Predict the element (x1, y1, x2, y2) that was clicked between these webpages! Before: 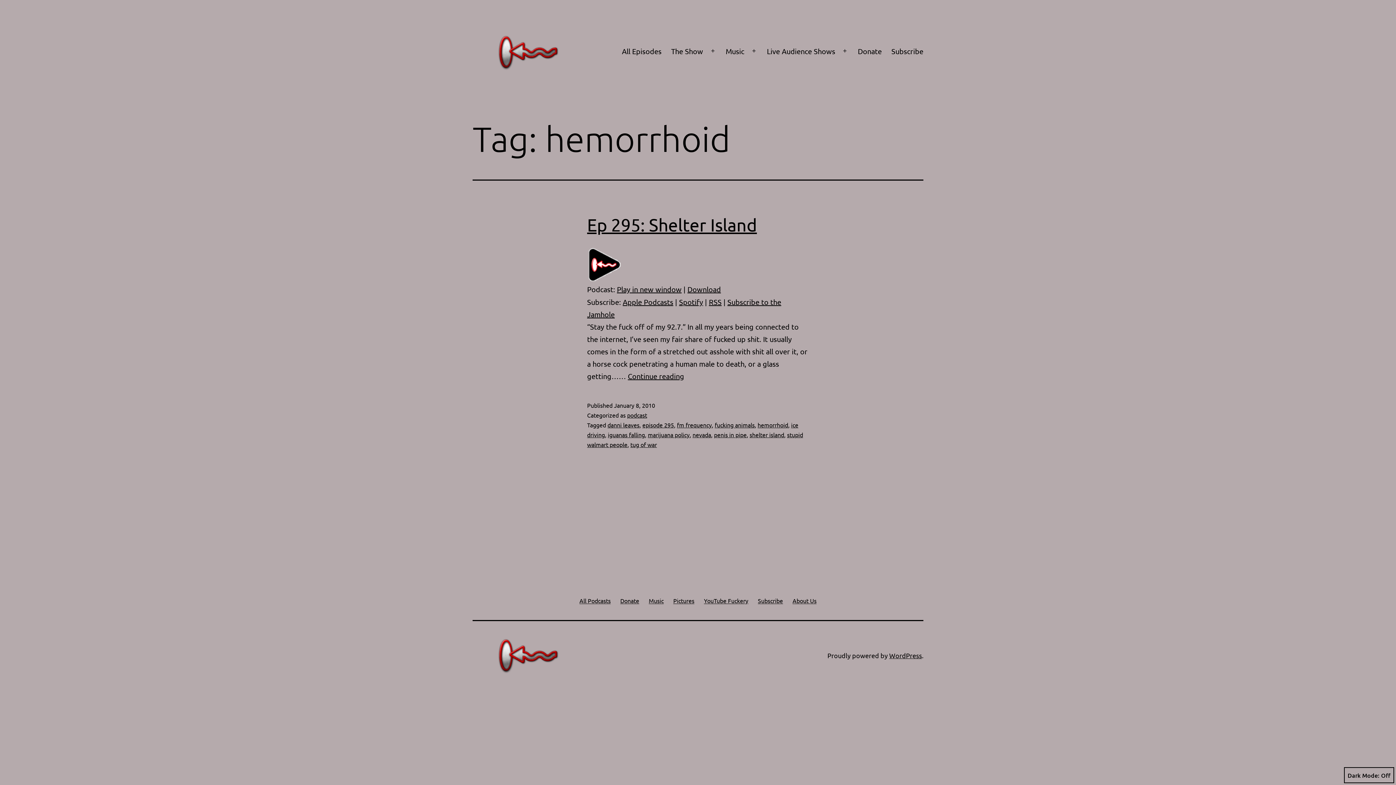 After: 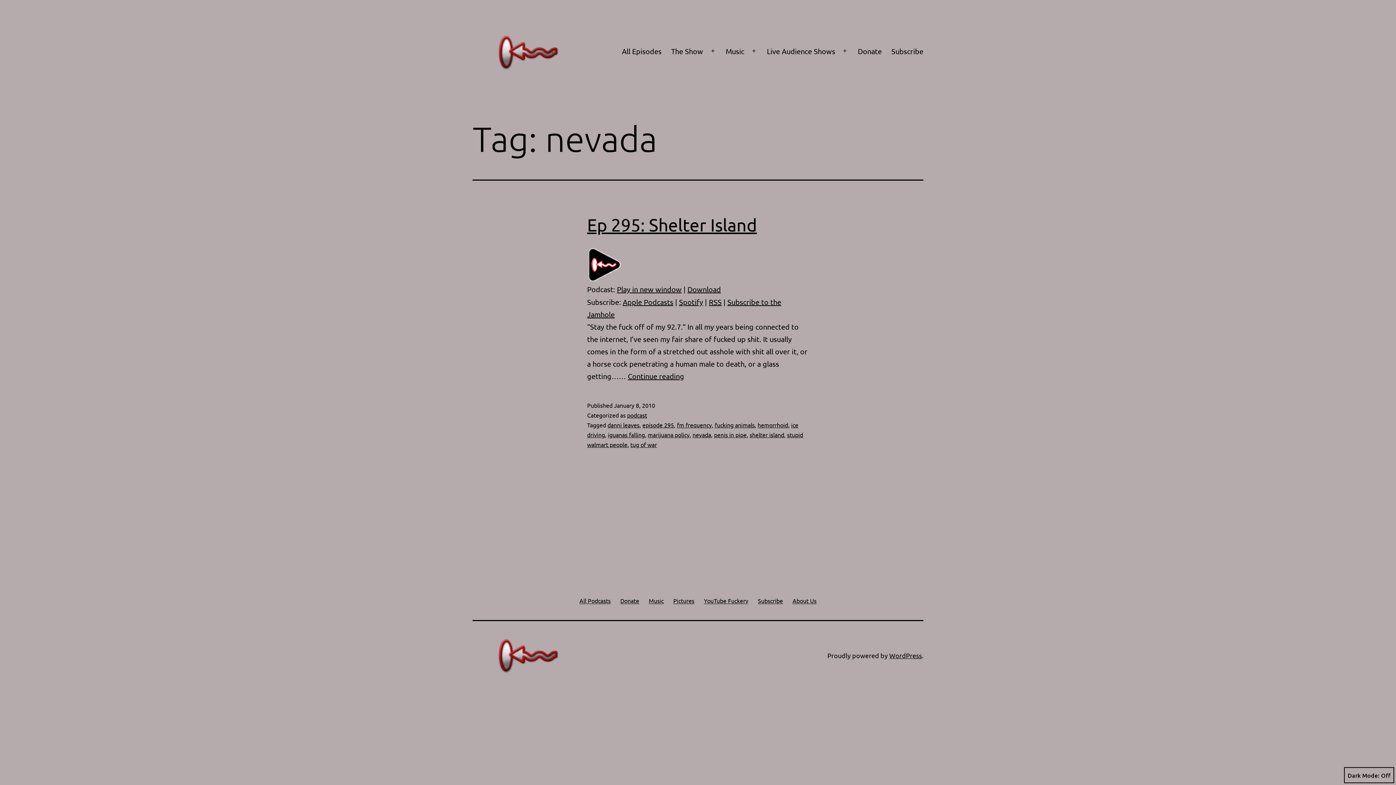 Action: bbox: (692, 431, 711, 438) label: nevada